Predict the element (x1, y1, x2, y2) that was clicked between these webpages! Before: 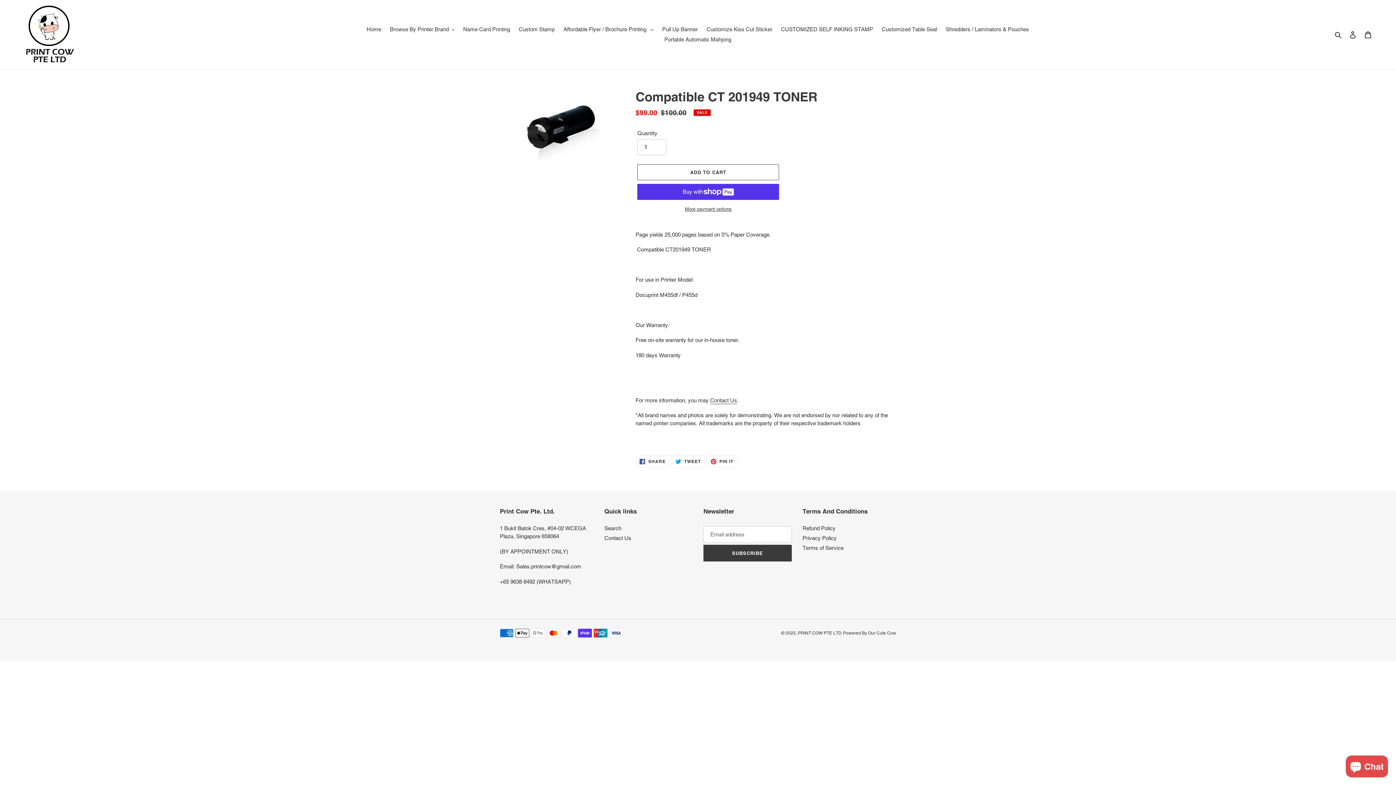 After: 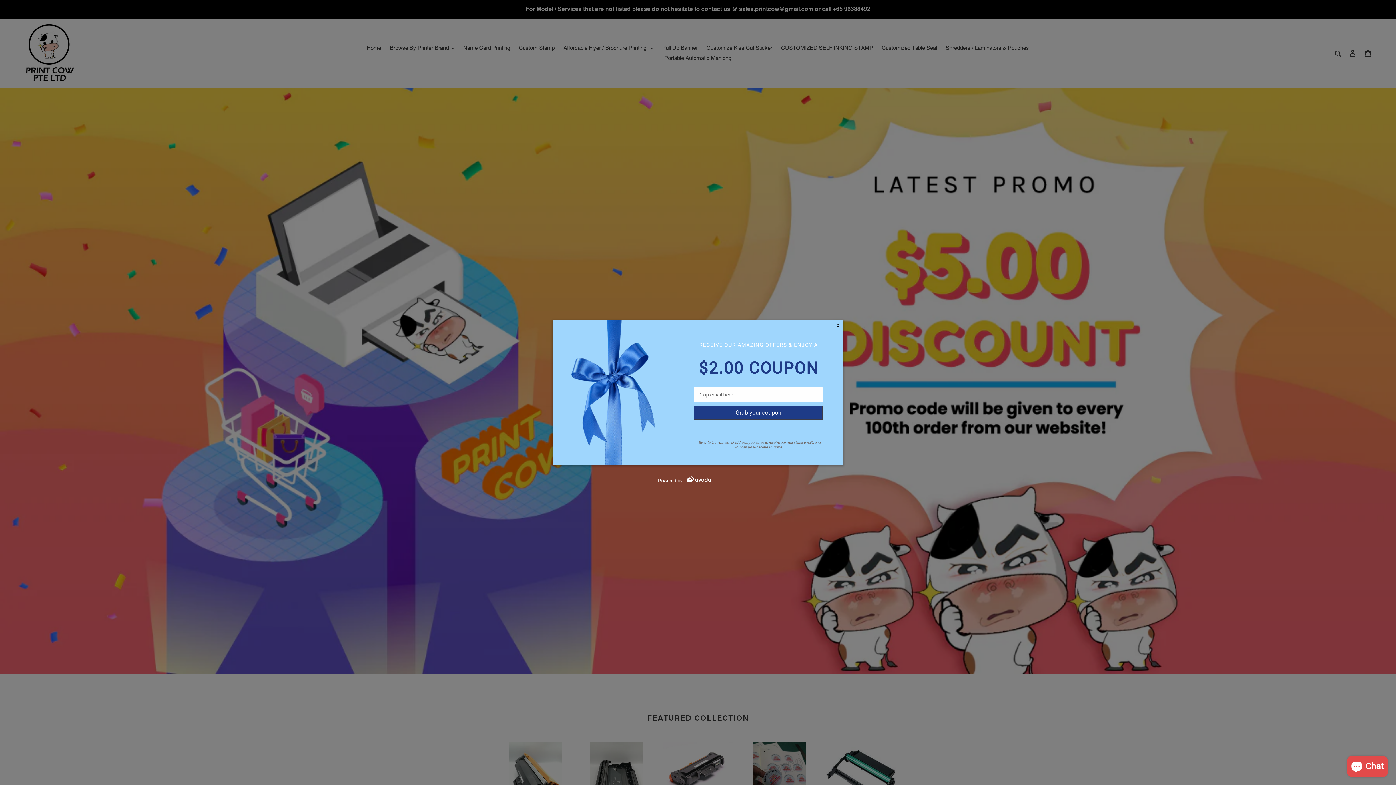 Action: bbox: (20, 5, 78, 63)